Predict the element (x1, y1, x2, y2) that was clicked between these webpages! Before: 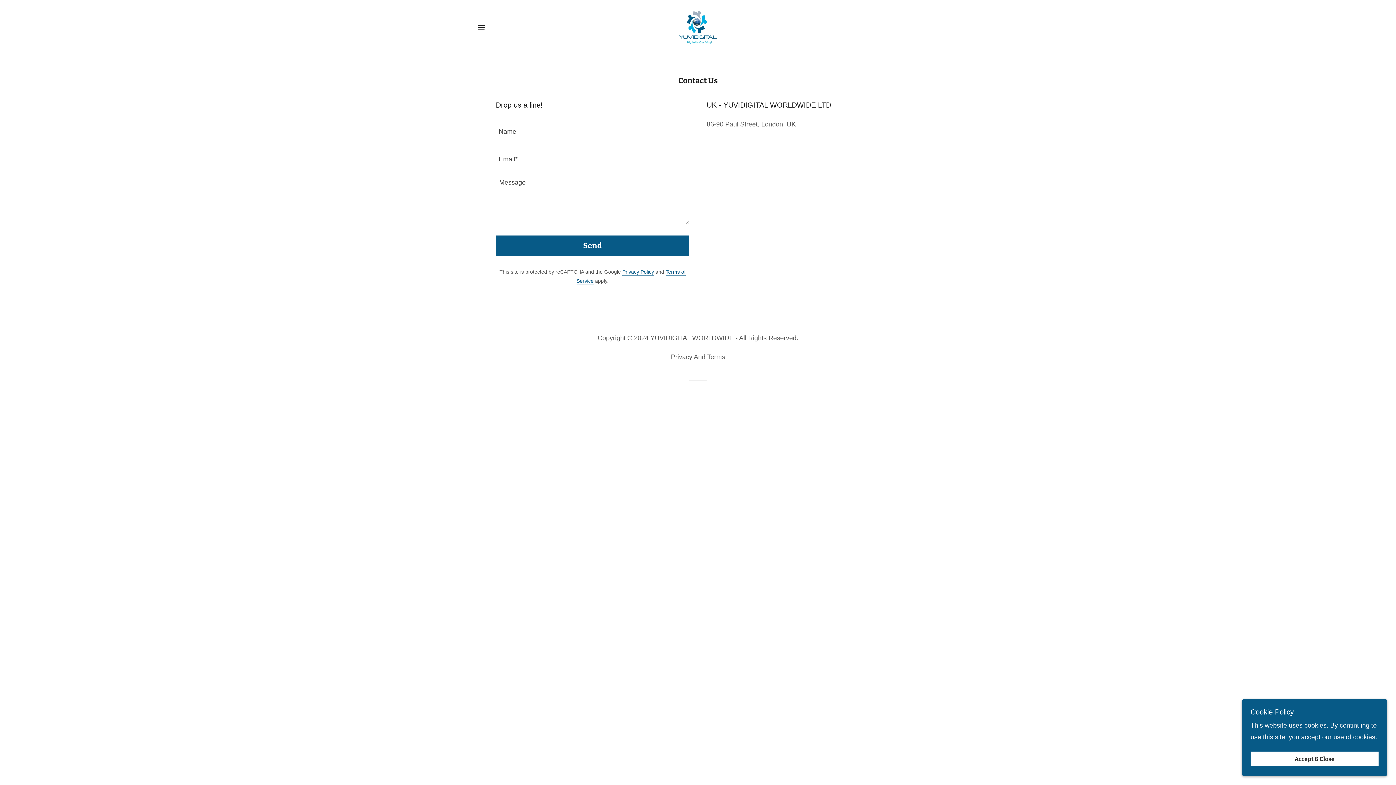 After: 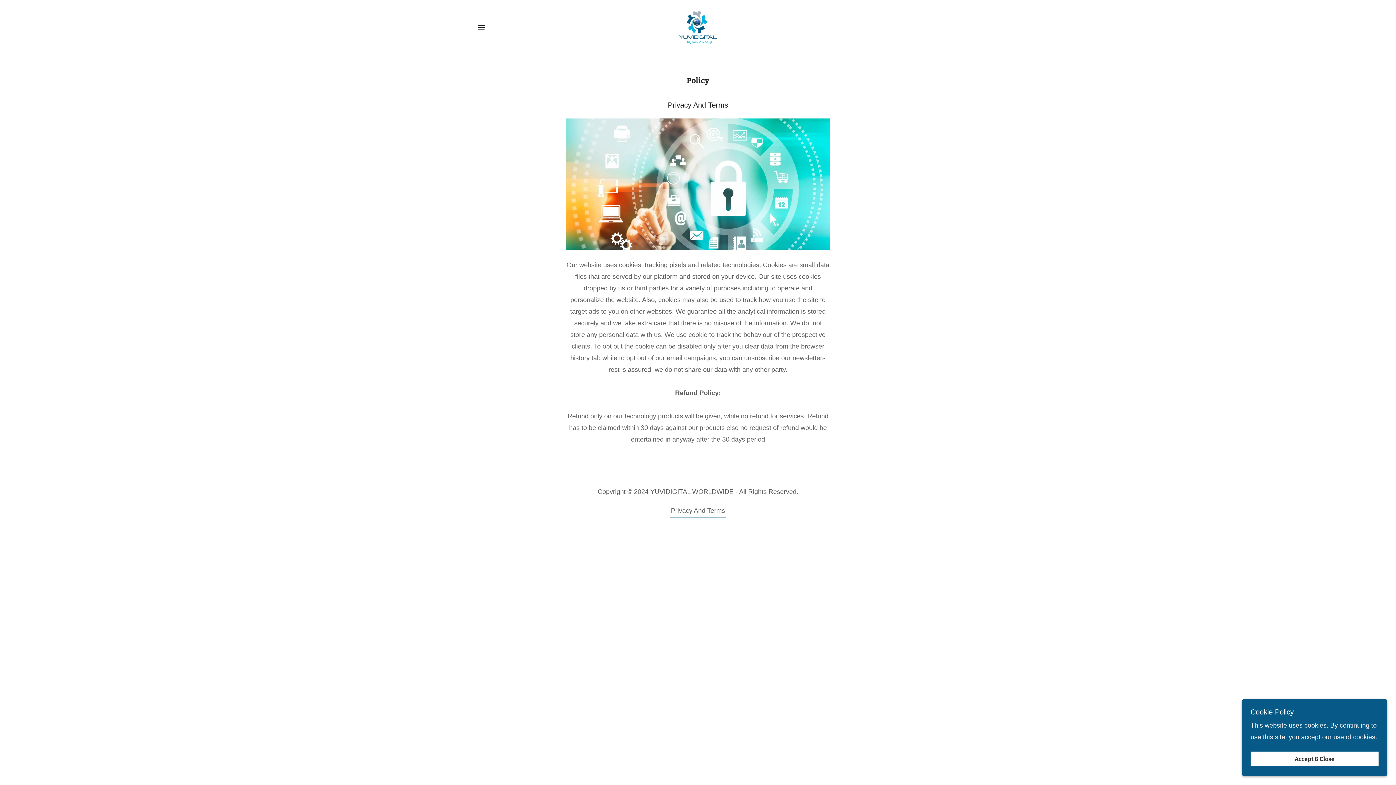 Action: bbox: (670, 352, 726, 364) label: Privacy And Terms